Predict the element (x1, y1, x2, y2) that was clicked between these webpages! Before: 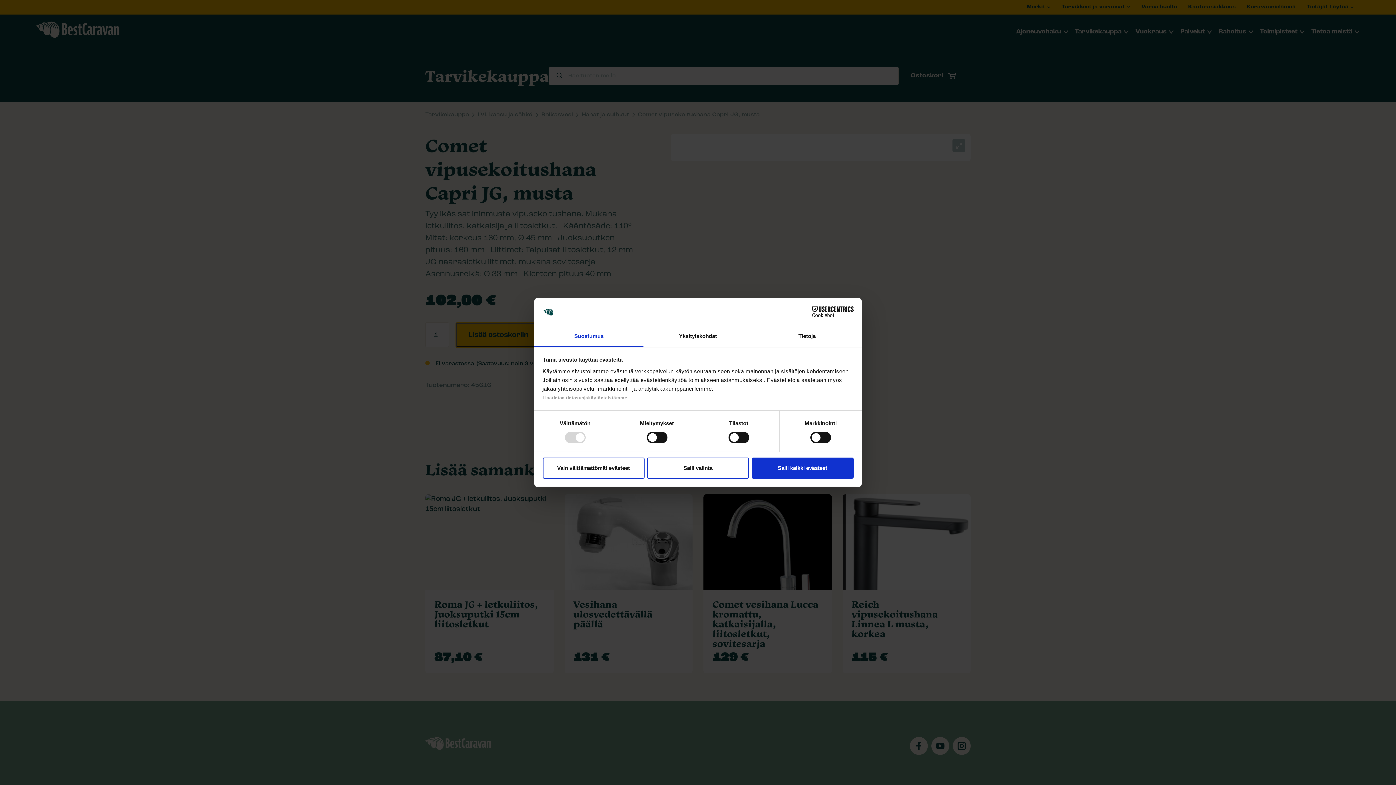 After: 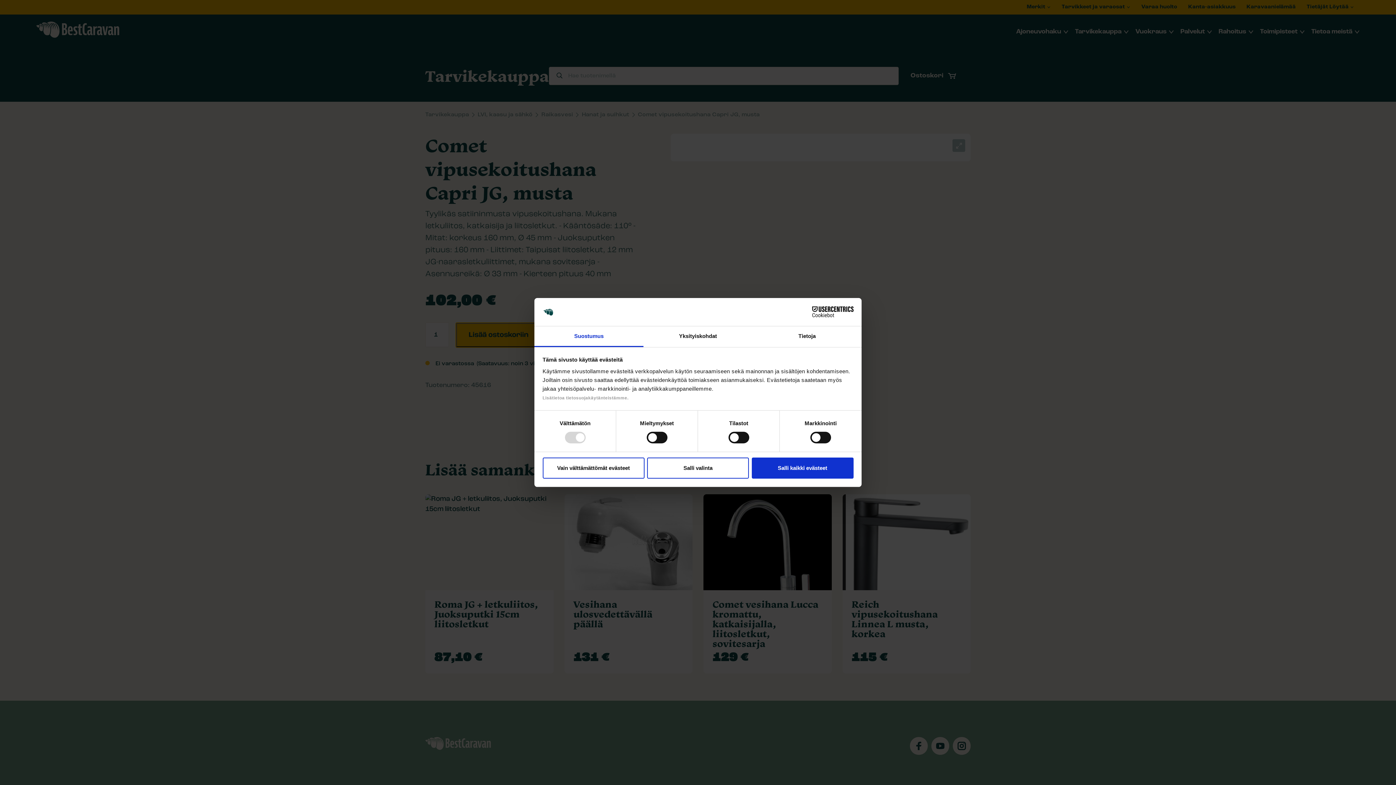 Action: label: Cookiebot - opens in a new window bbox: (790, 306, 853, 317)